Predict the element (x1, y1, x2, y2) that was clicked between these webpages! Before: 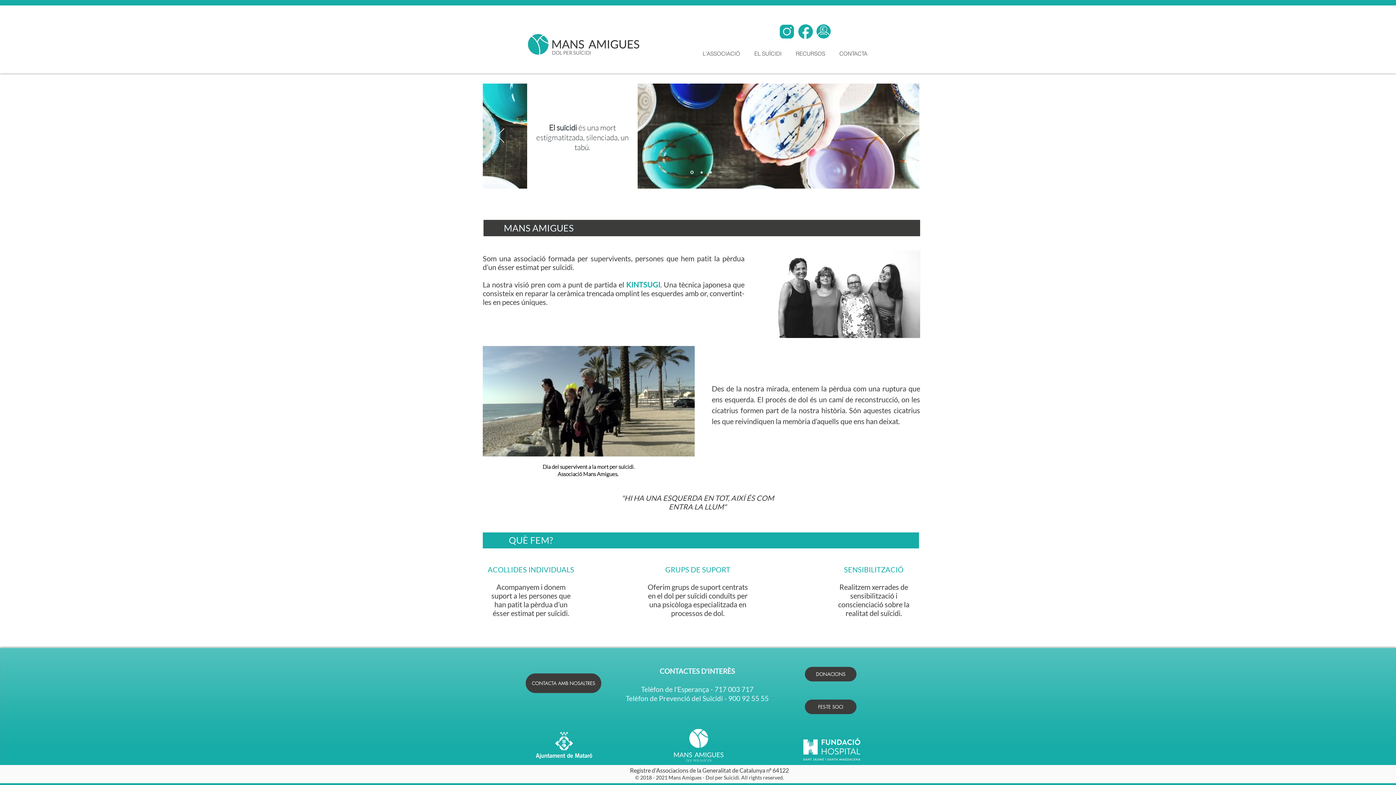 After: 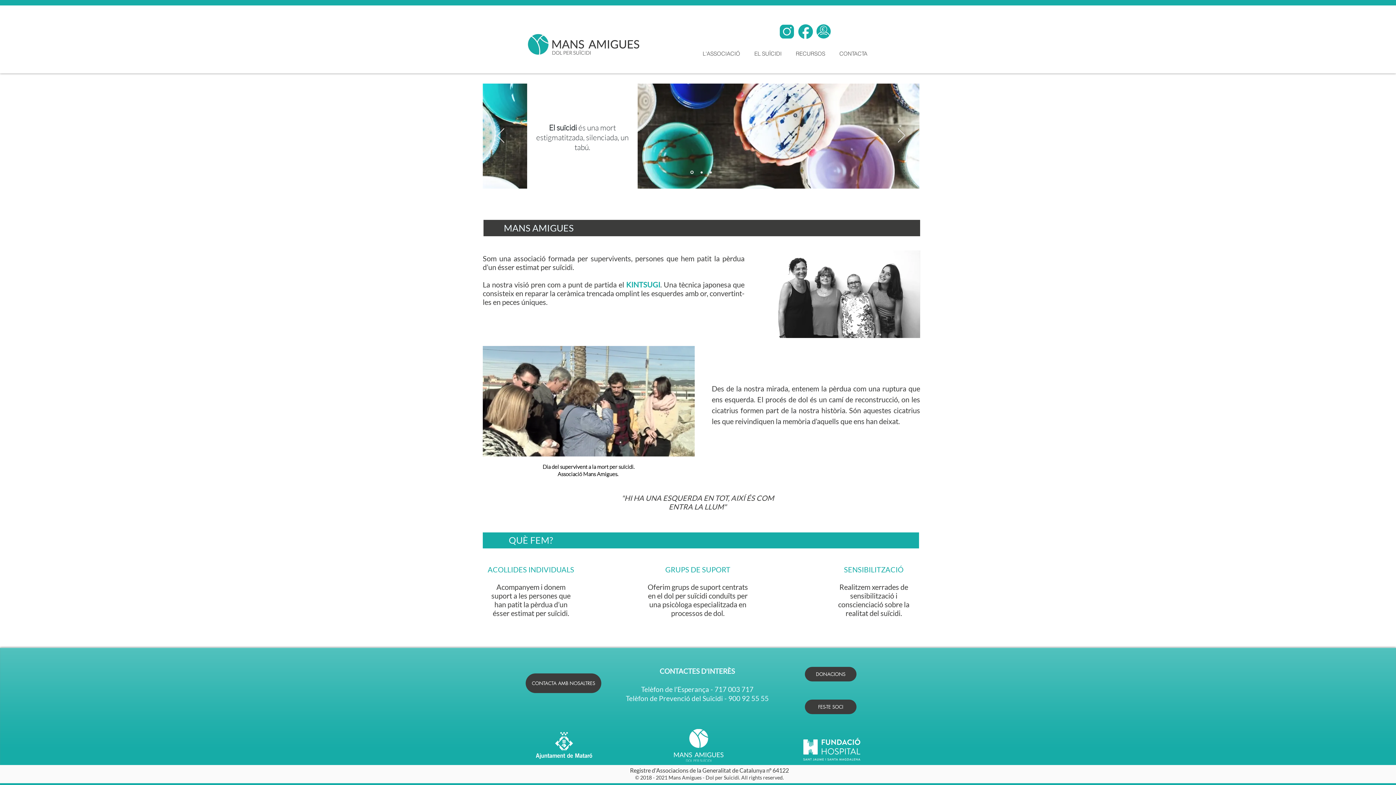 Action: bbox: (780, 24, 794, 38)